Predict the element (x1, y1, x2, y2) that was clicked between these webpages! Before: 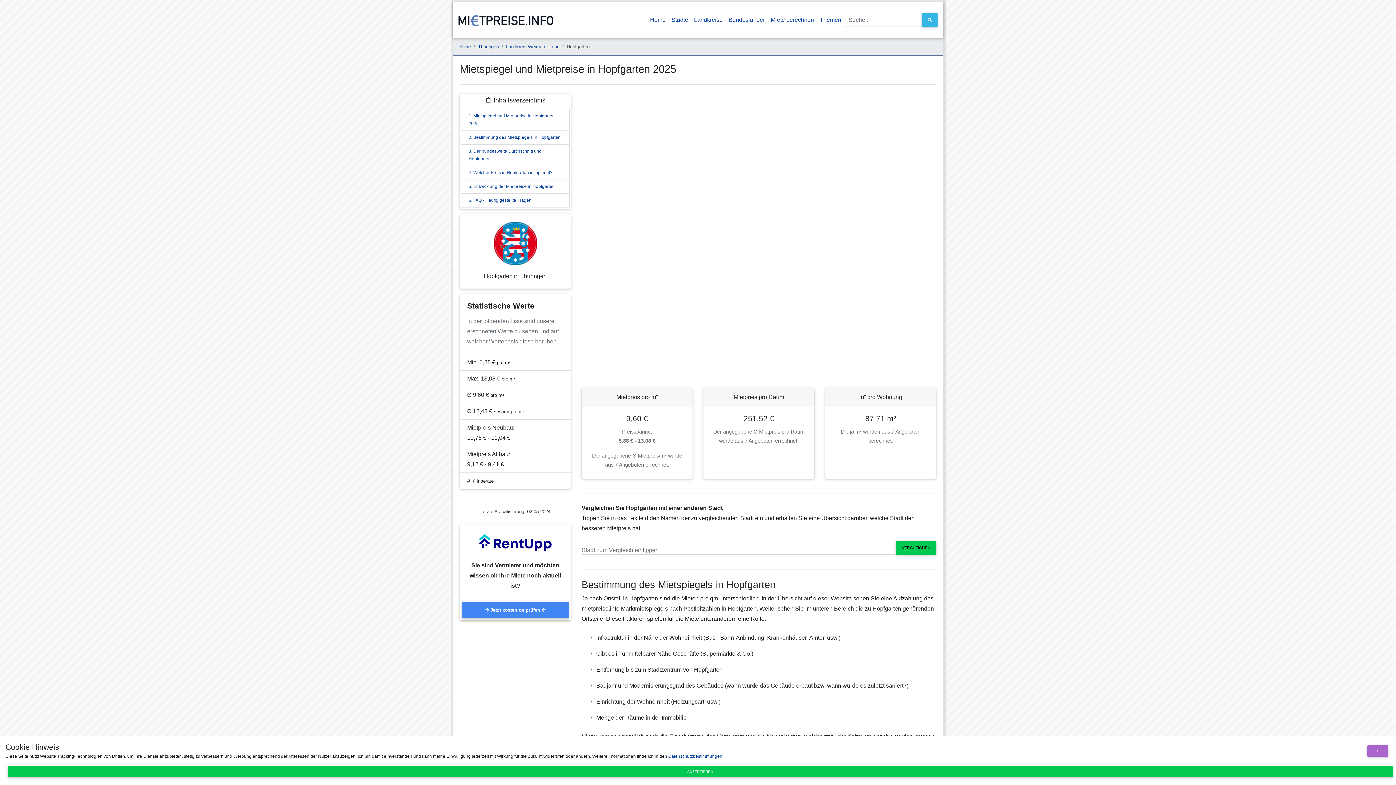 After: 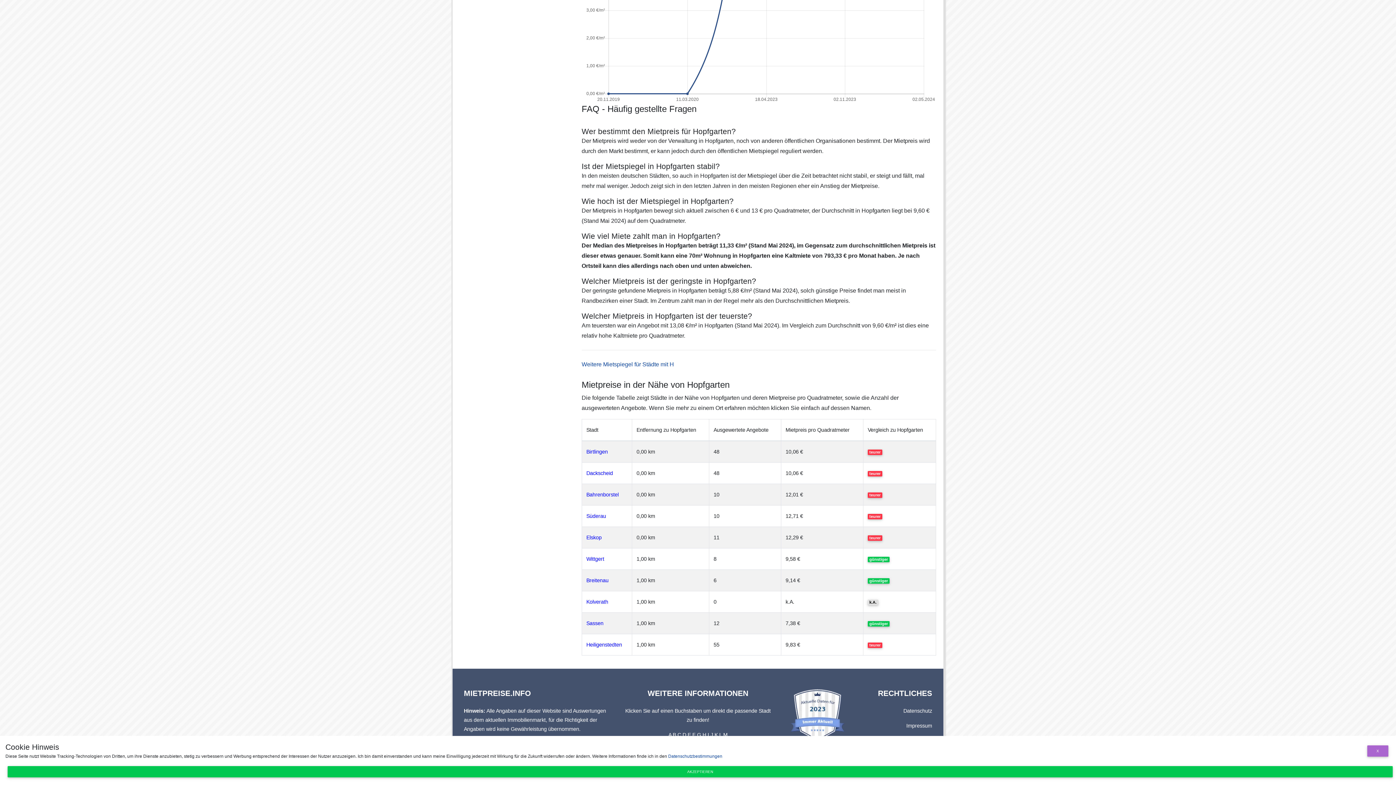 Action: bbox: (468, 197, 531, 202) label: 6. FAQ - Häufig gestellte Fragen